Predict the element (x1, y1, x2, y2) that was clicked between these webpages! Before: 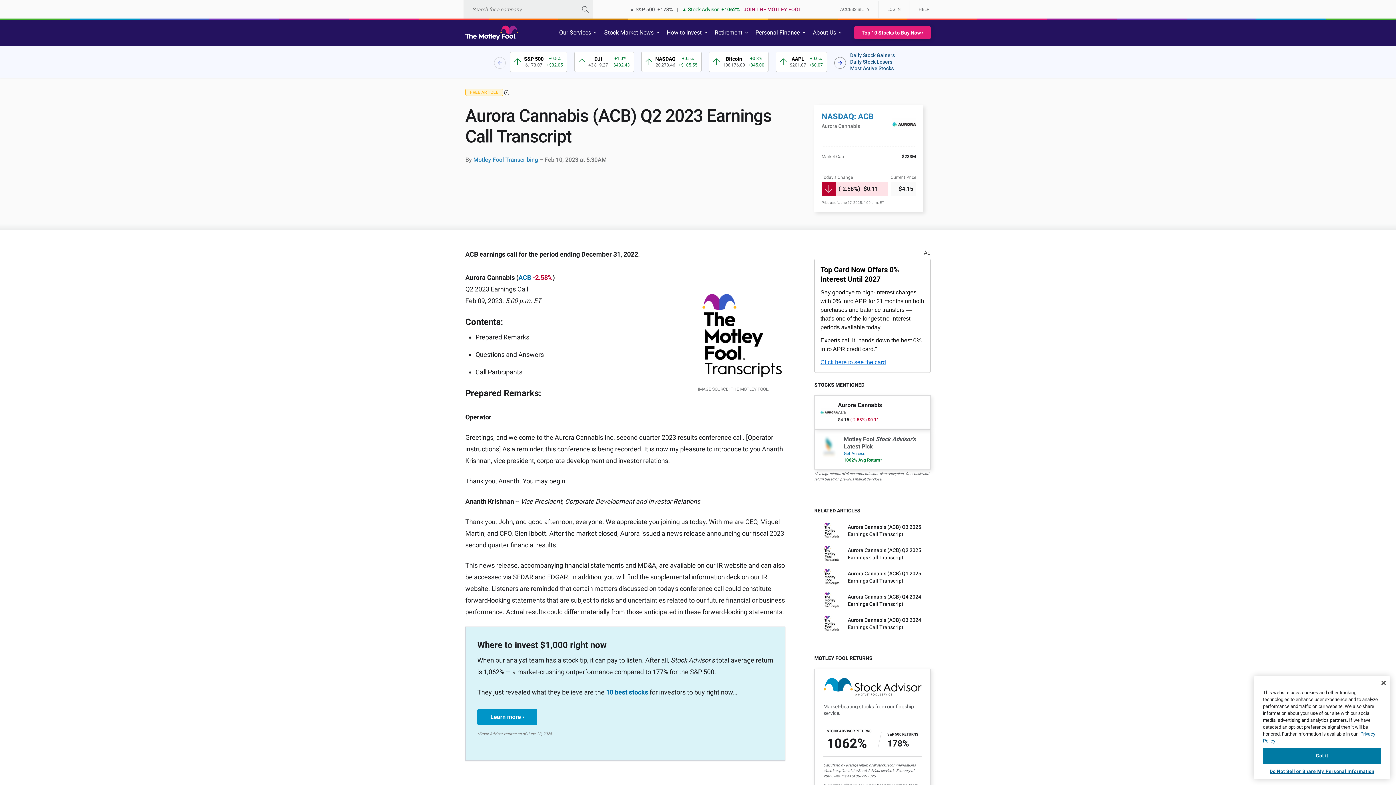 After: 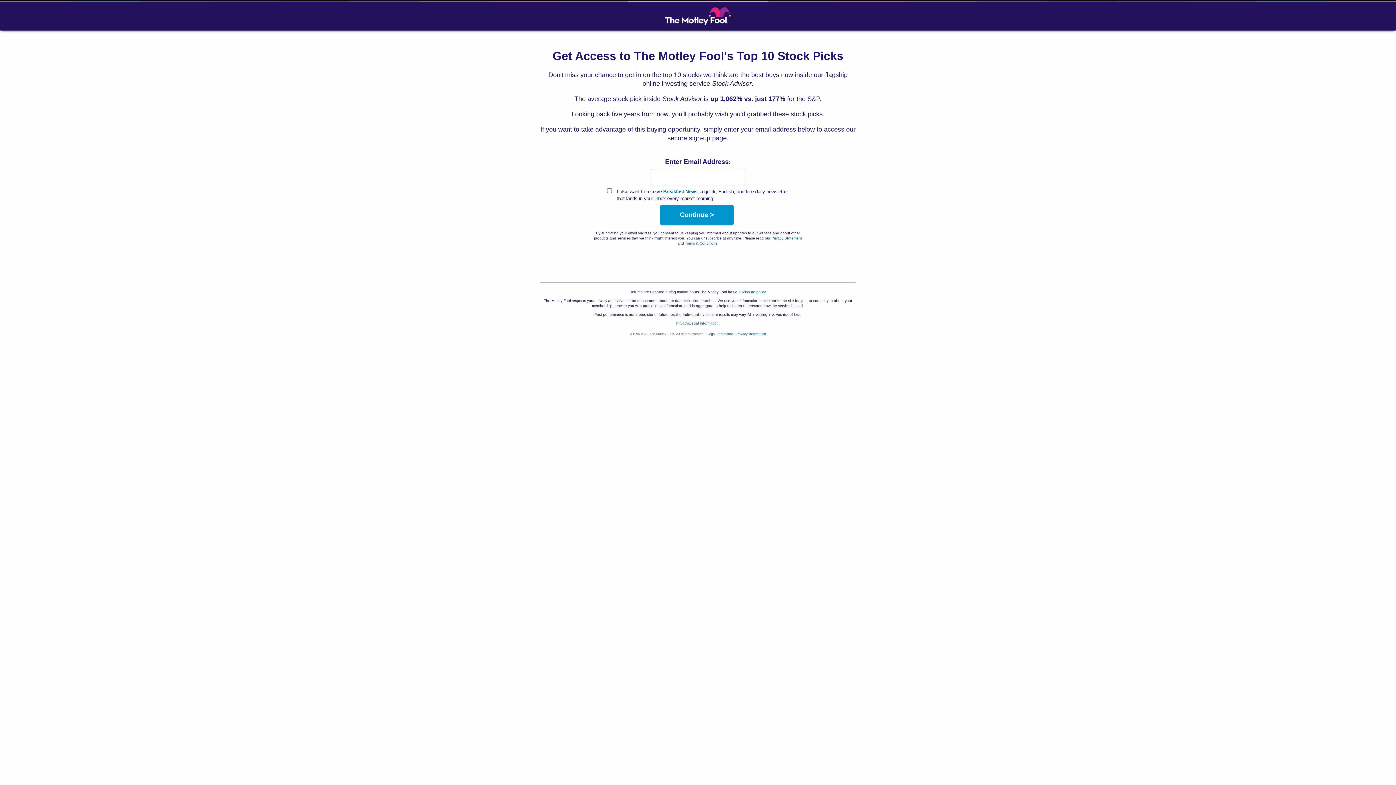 Action: bbox: (854, 21, 930, 43) label: Top 10 Stocks to Buy Now ›